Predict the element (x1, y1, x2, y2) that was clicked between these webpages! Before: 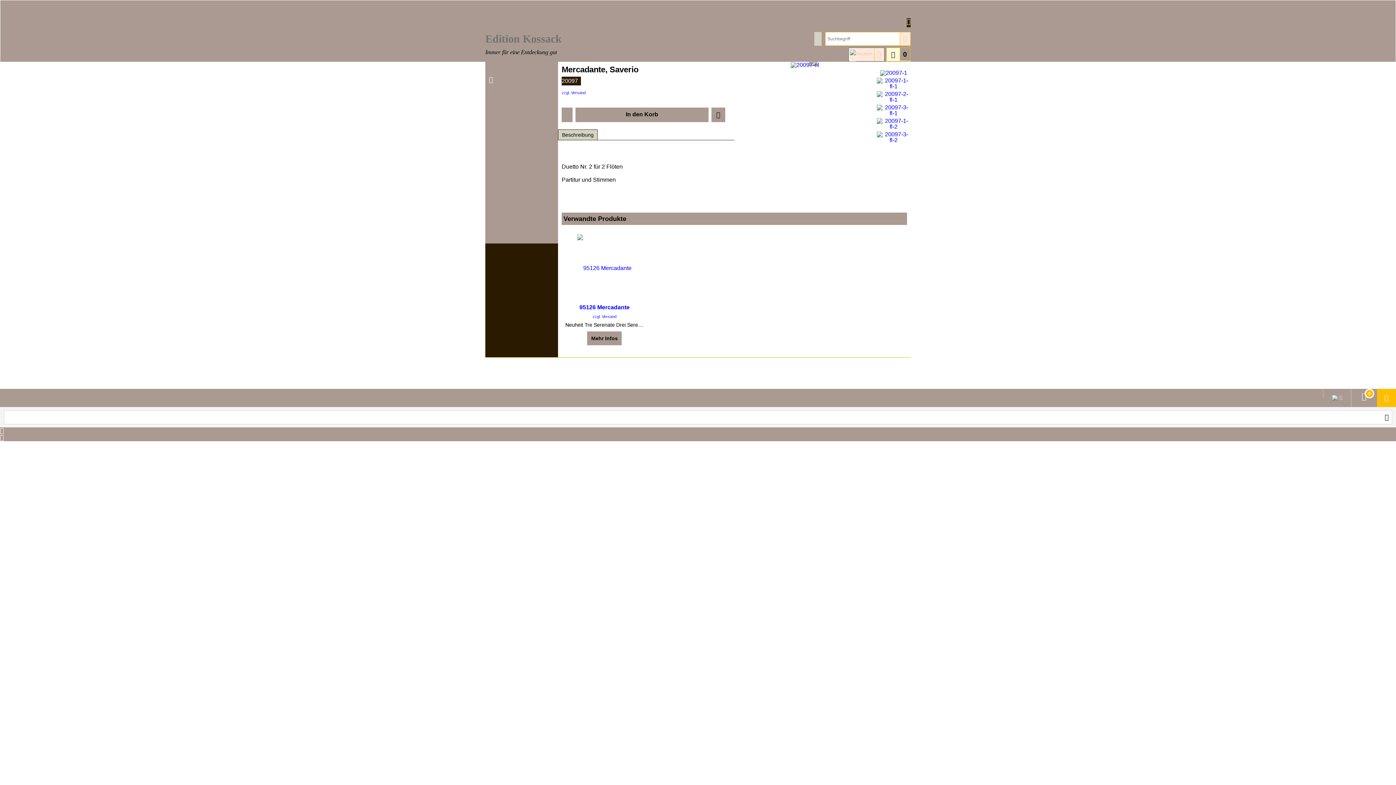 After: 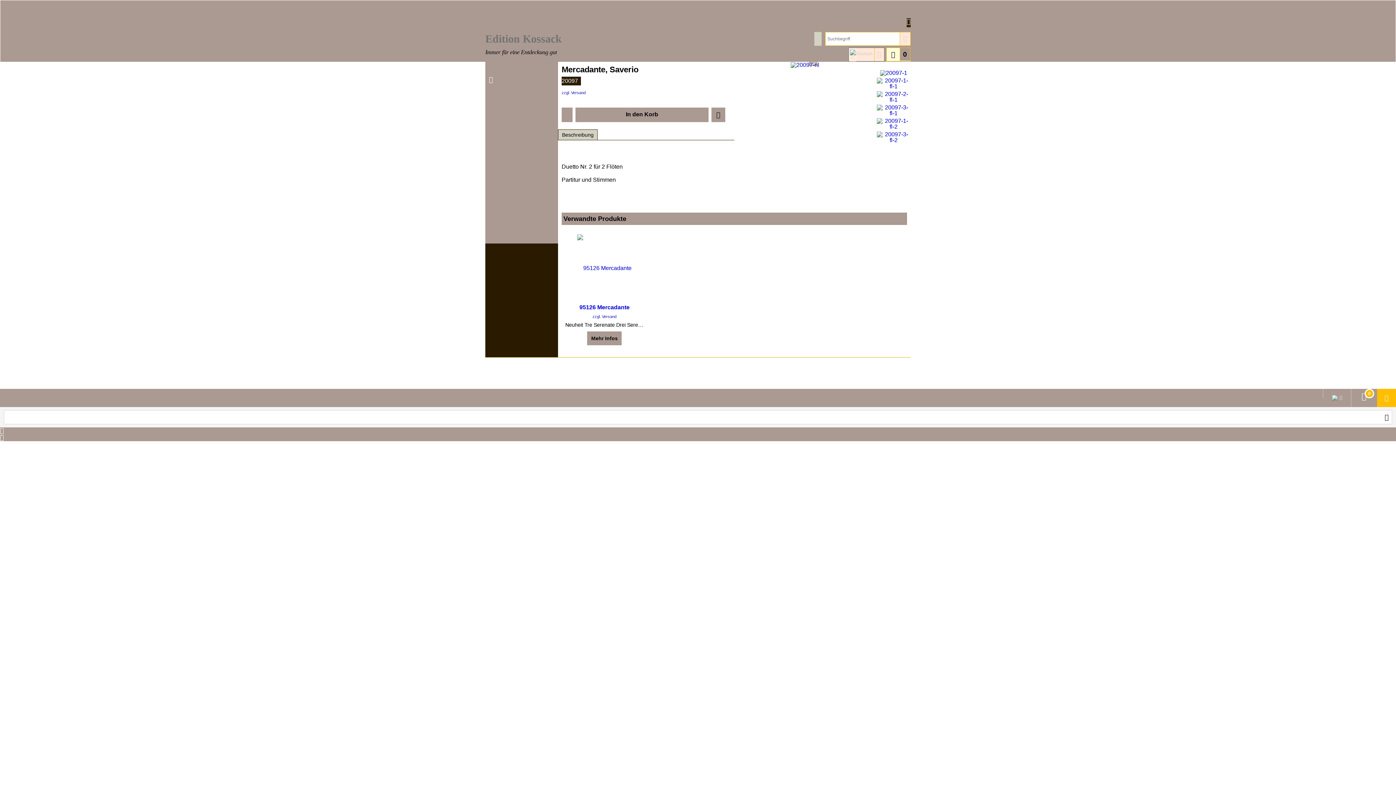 Action: bbox: (877, 77, 910, 89)